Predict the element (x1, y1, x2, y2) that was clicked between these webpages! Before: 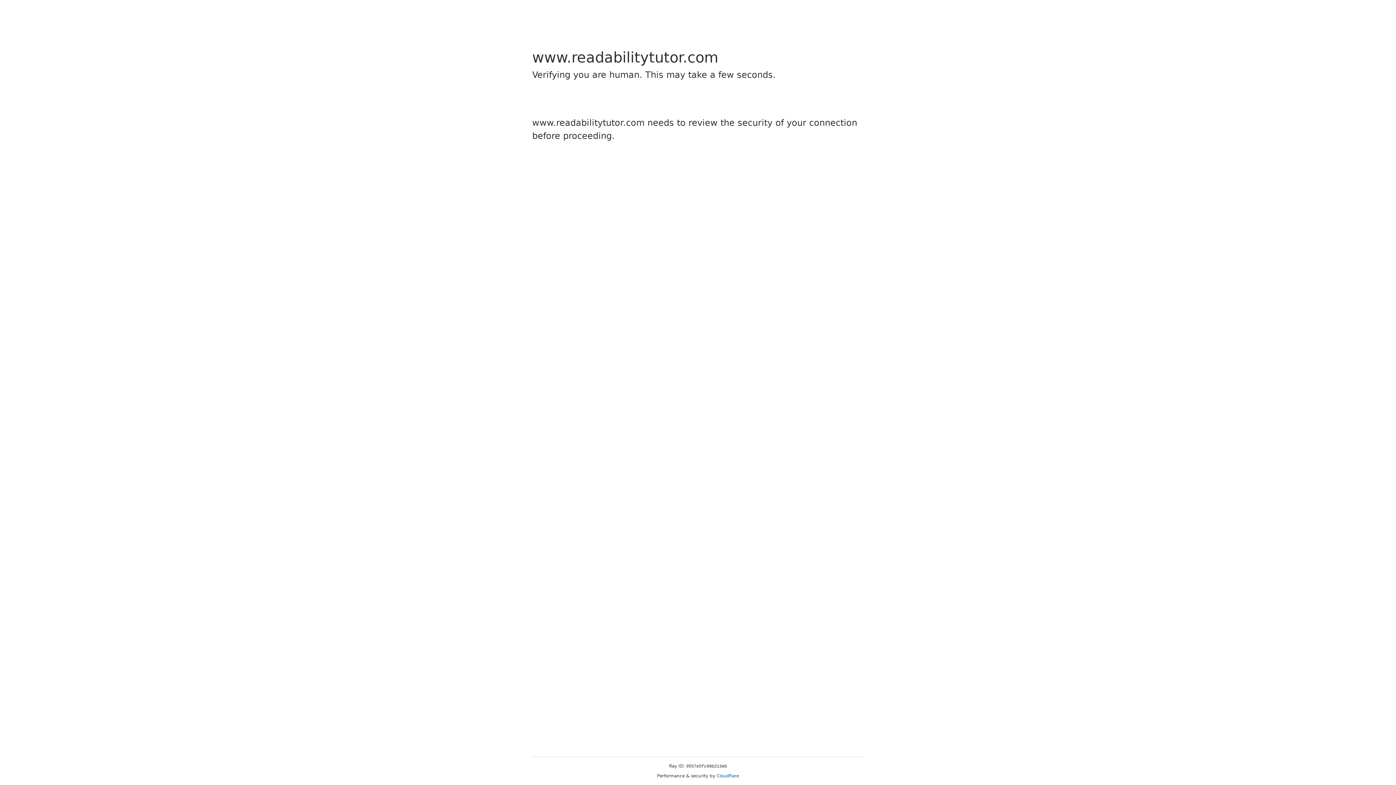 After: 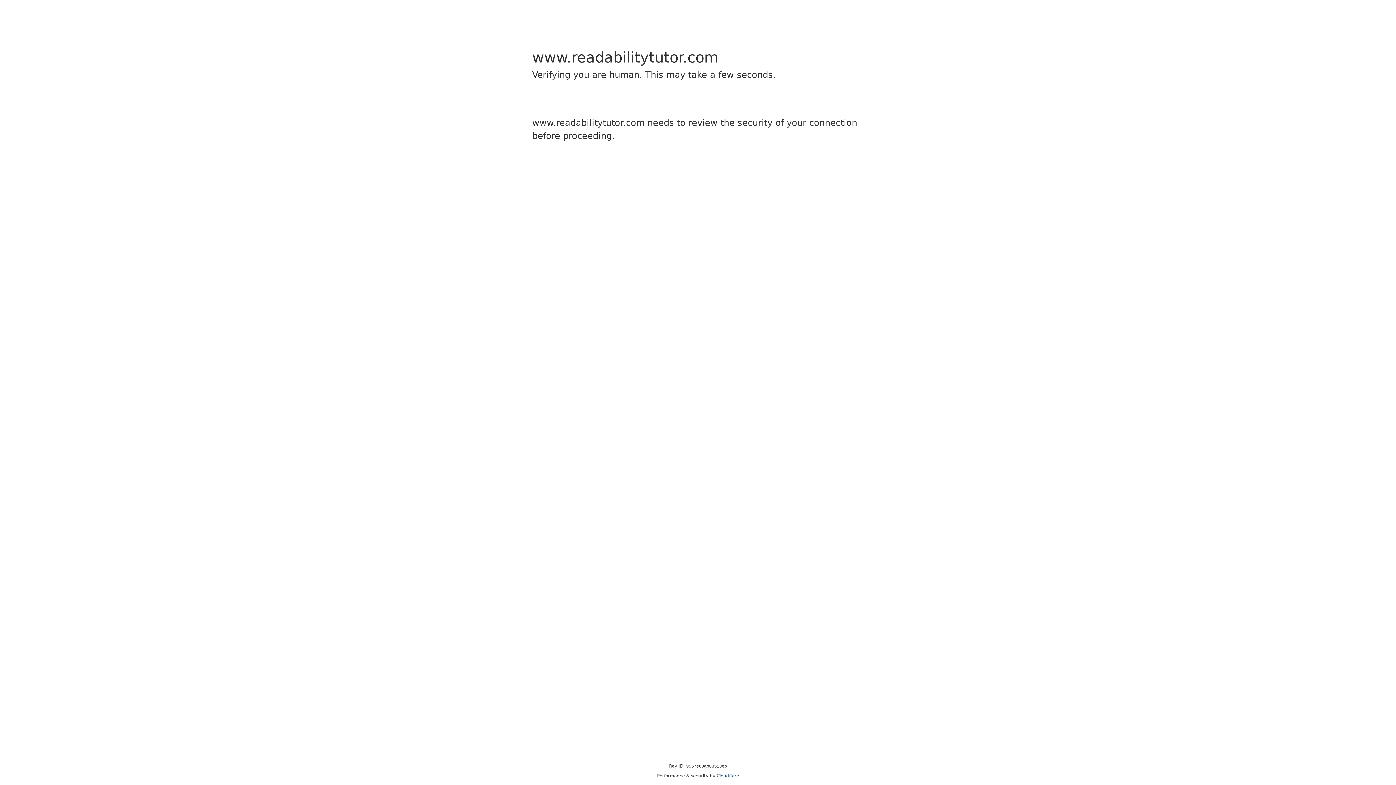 Action: bbox: (716, 773, 739, 778) label: Cloudflare